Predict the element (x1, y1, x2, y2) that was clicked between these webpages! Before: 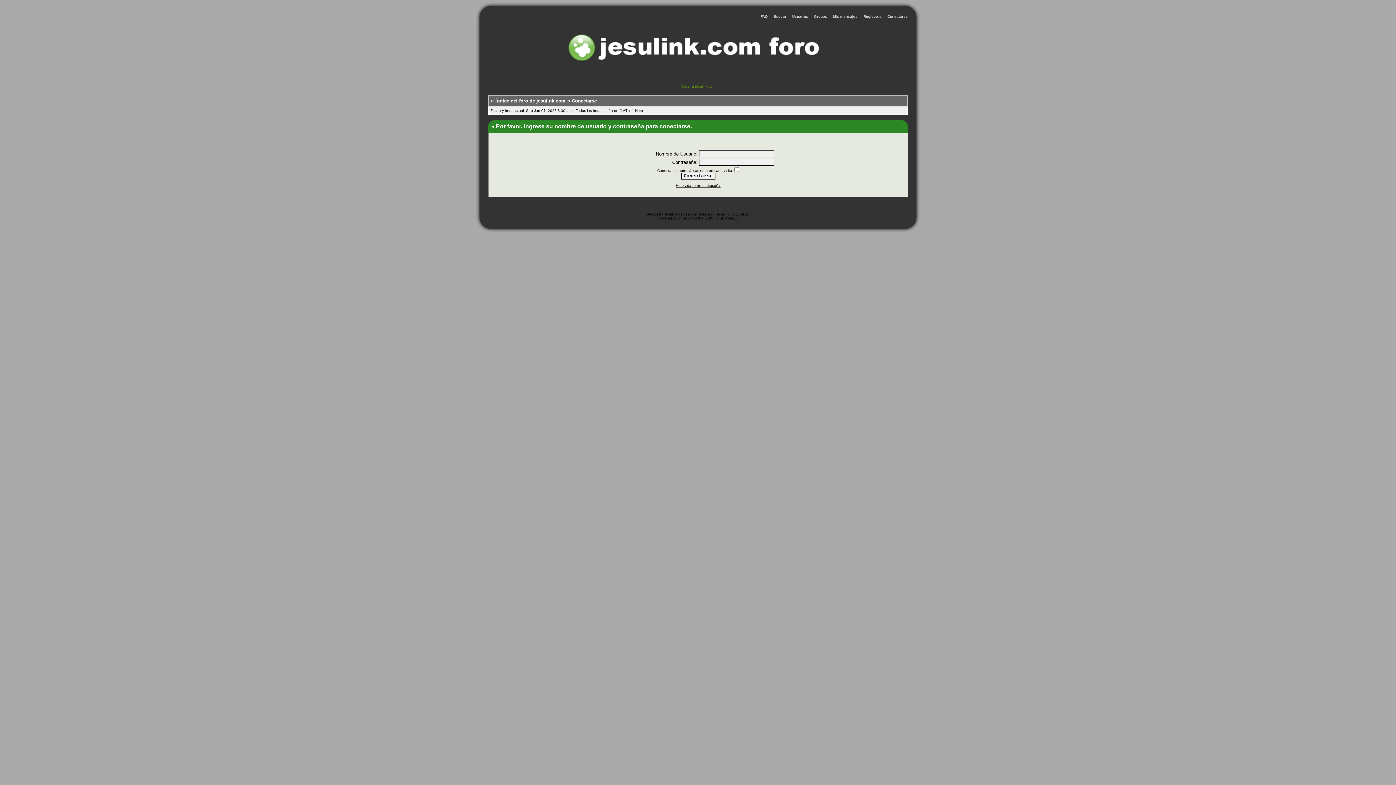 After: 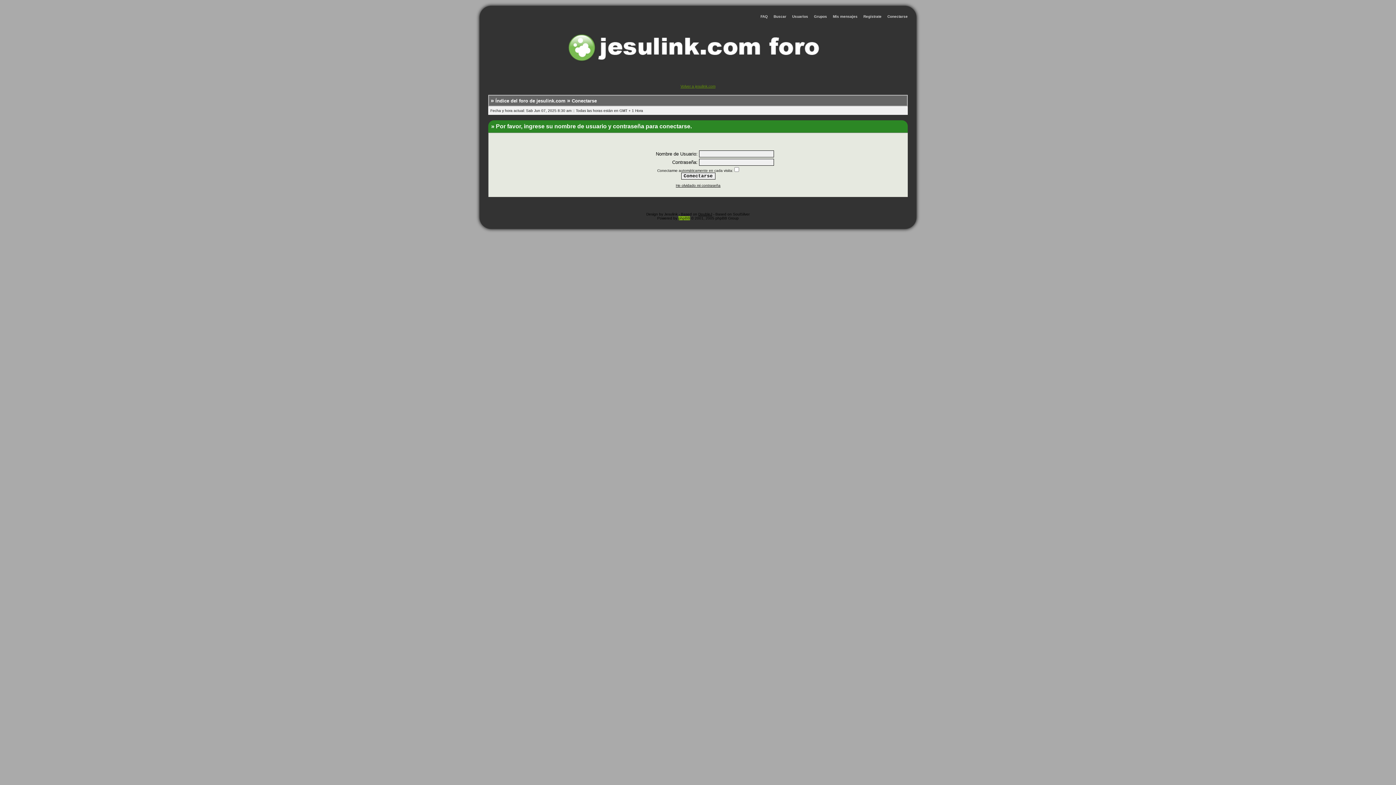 Action: label: phpBB bbox: (678, 216, 690, 220)